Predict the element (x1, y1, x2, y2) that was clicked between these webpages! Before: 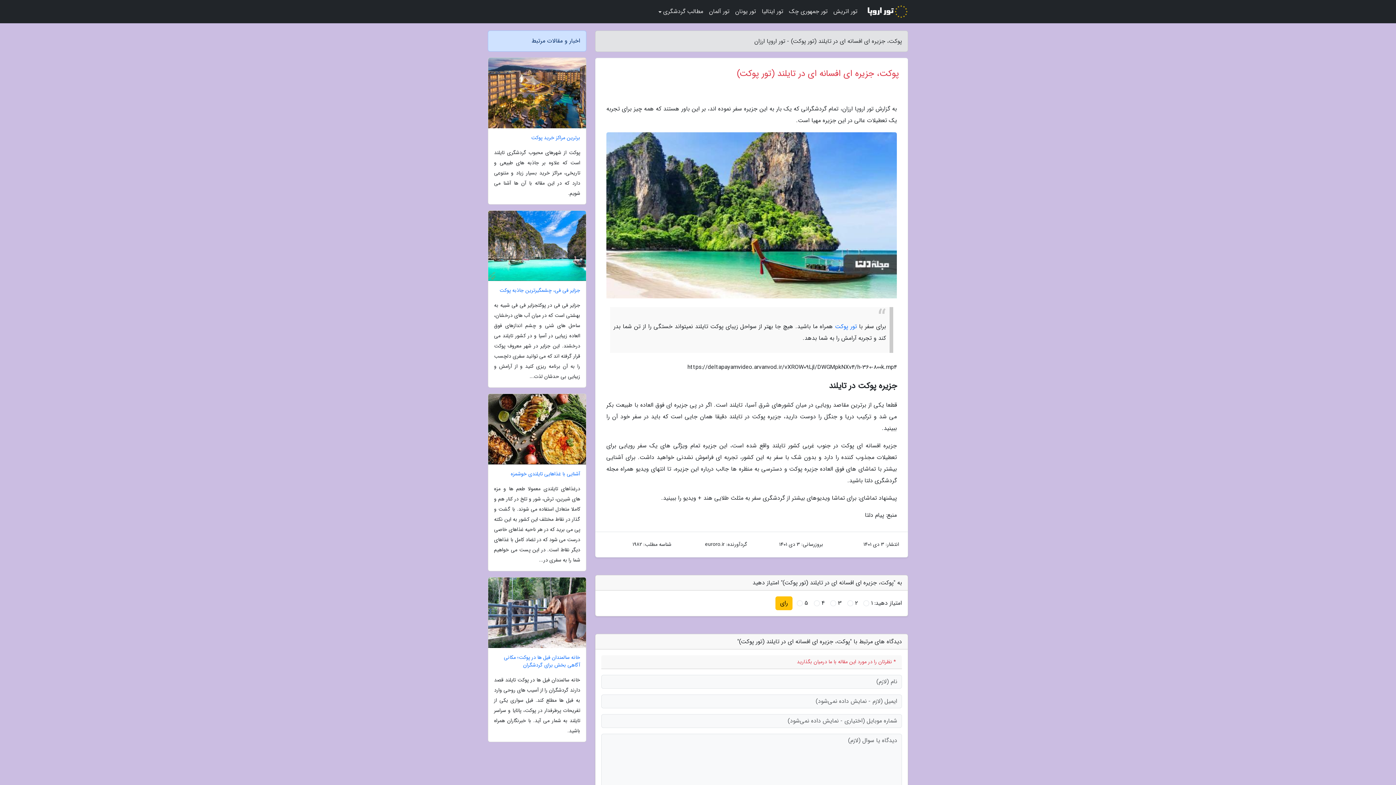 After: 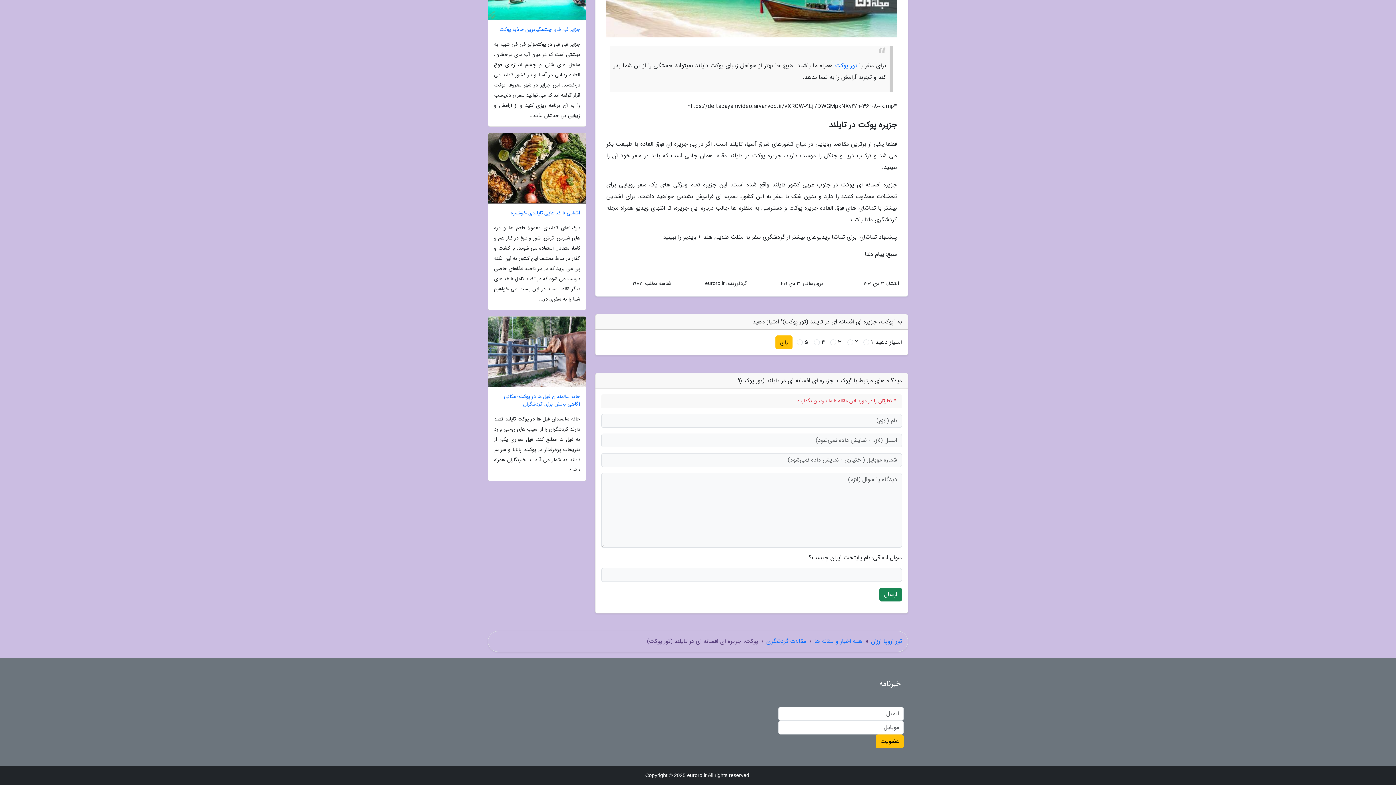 Action: bbox: (775, 596, 792, 610) label: رای